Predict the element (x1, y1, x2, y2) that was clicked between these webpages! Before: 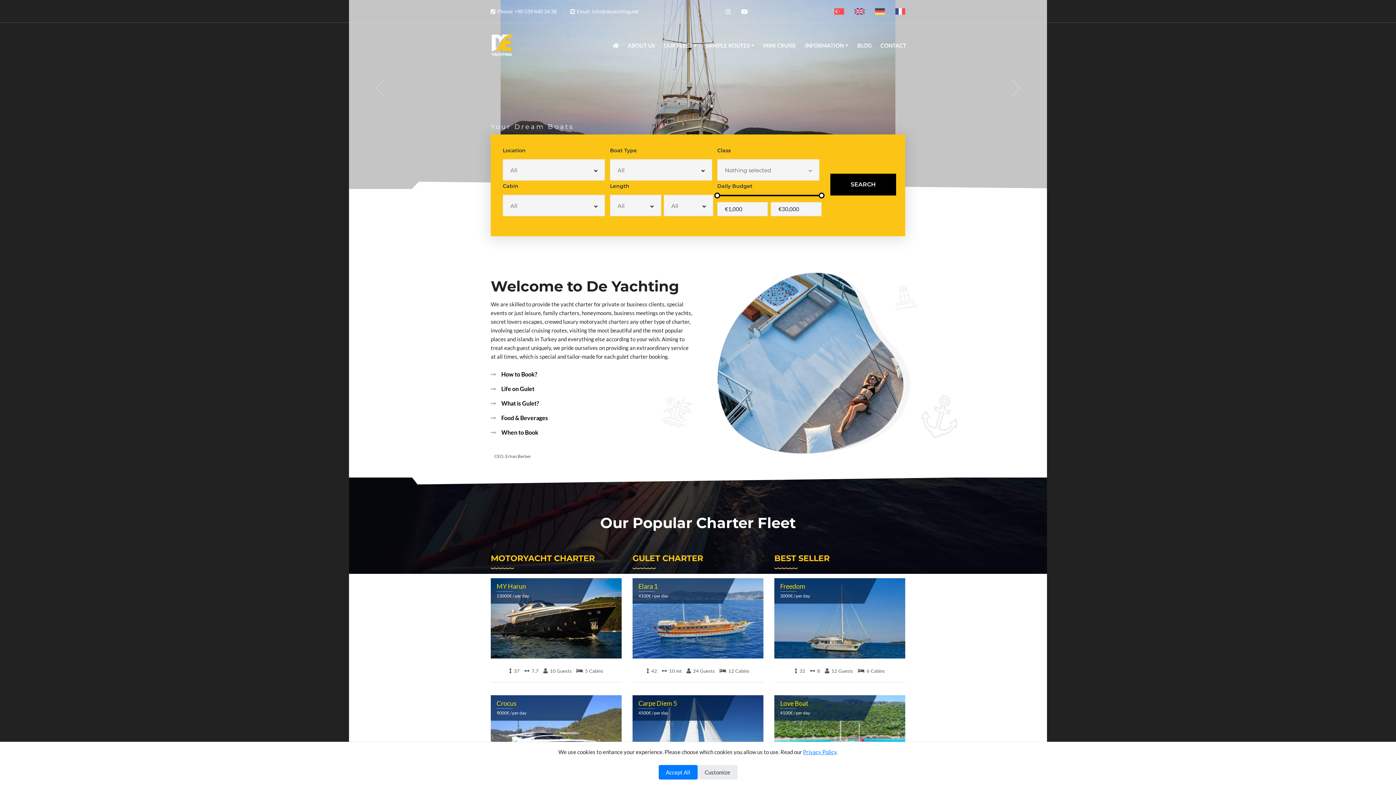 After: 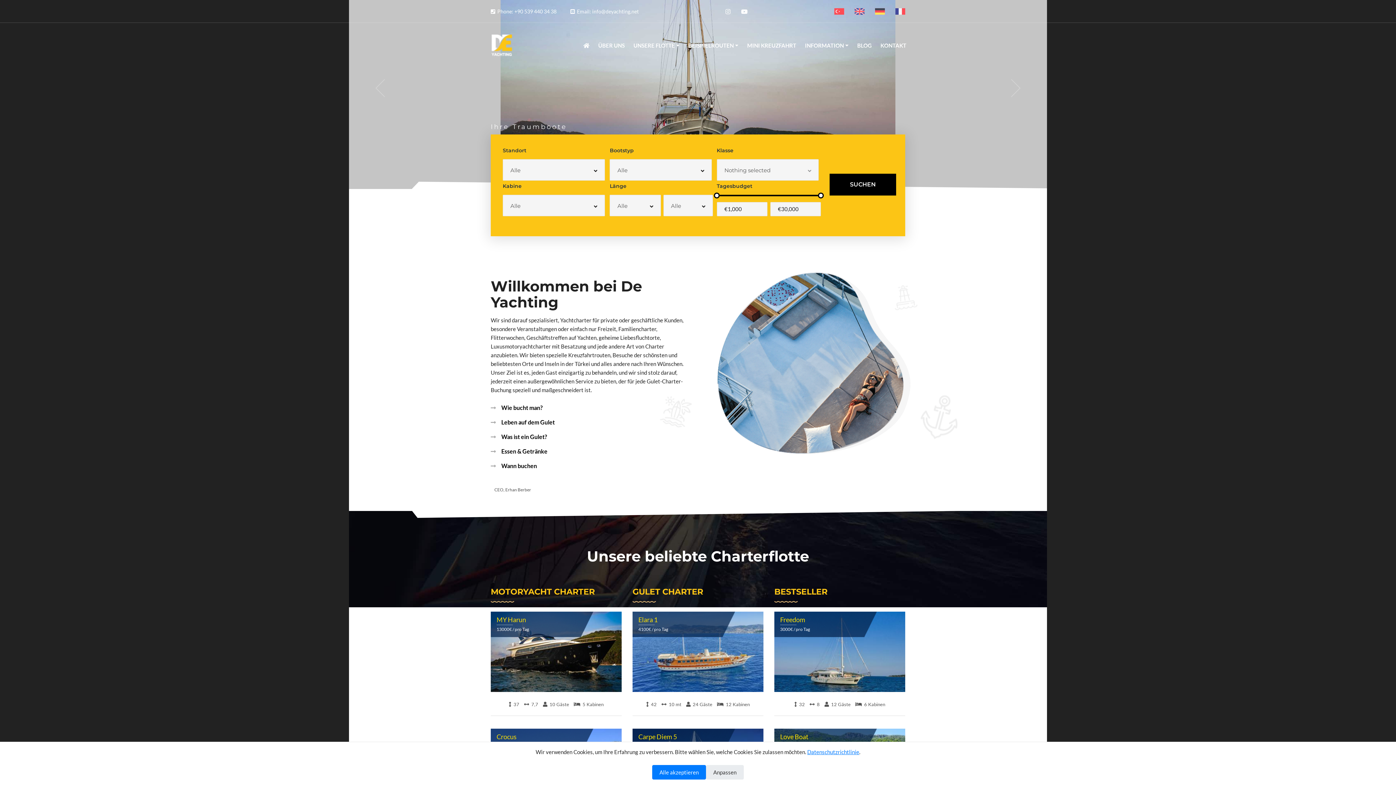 Action: bbox: (875, 7, 885, 14)